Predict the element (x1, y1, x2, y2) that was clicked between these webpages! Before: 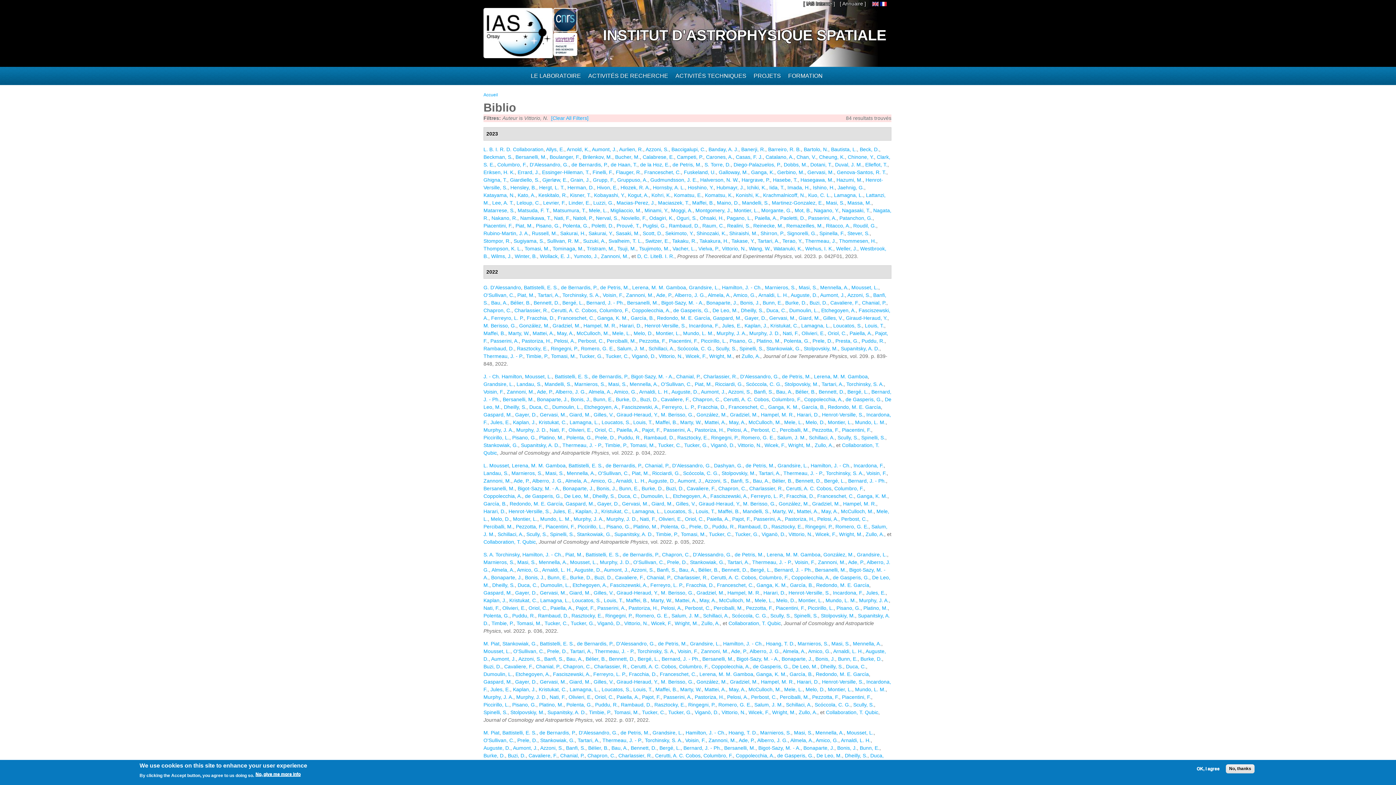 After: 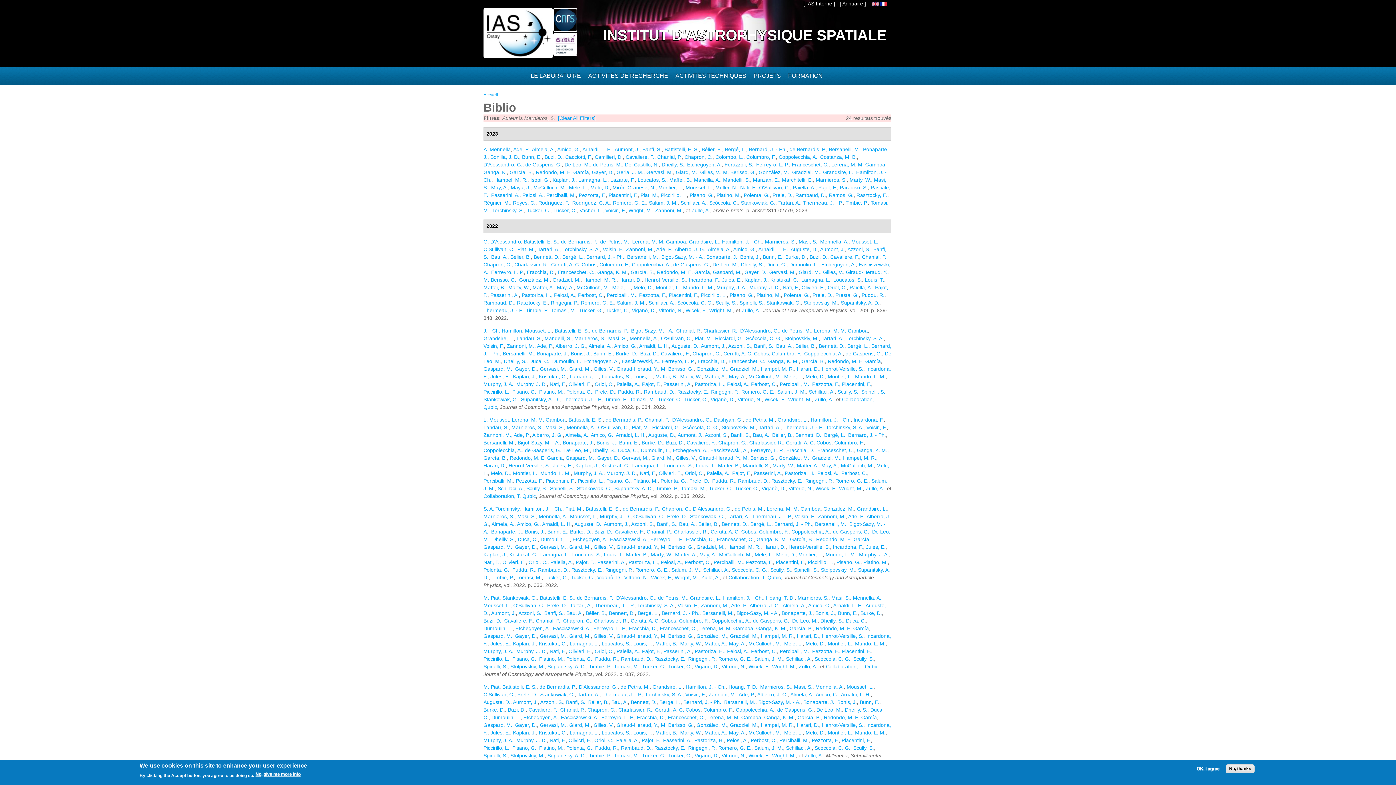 Action: label: Marnieros, S. bbox: (511, 470, 542, 476)